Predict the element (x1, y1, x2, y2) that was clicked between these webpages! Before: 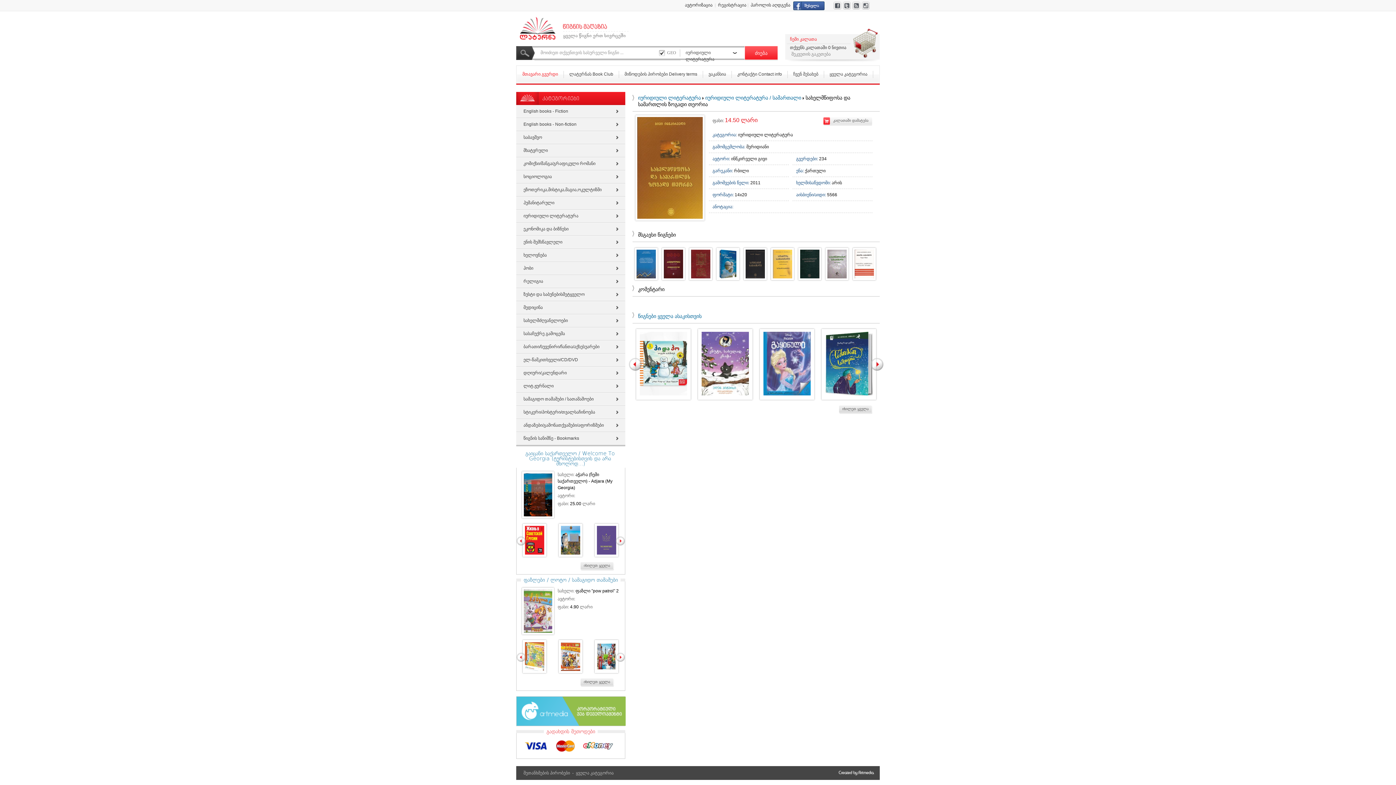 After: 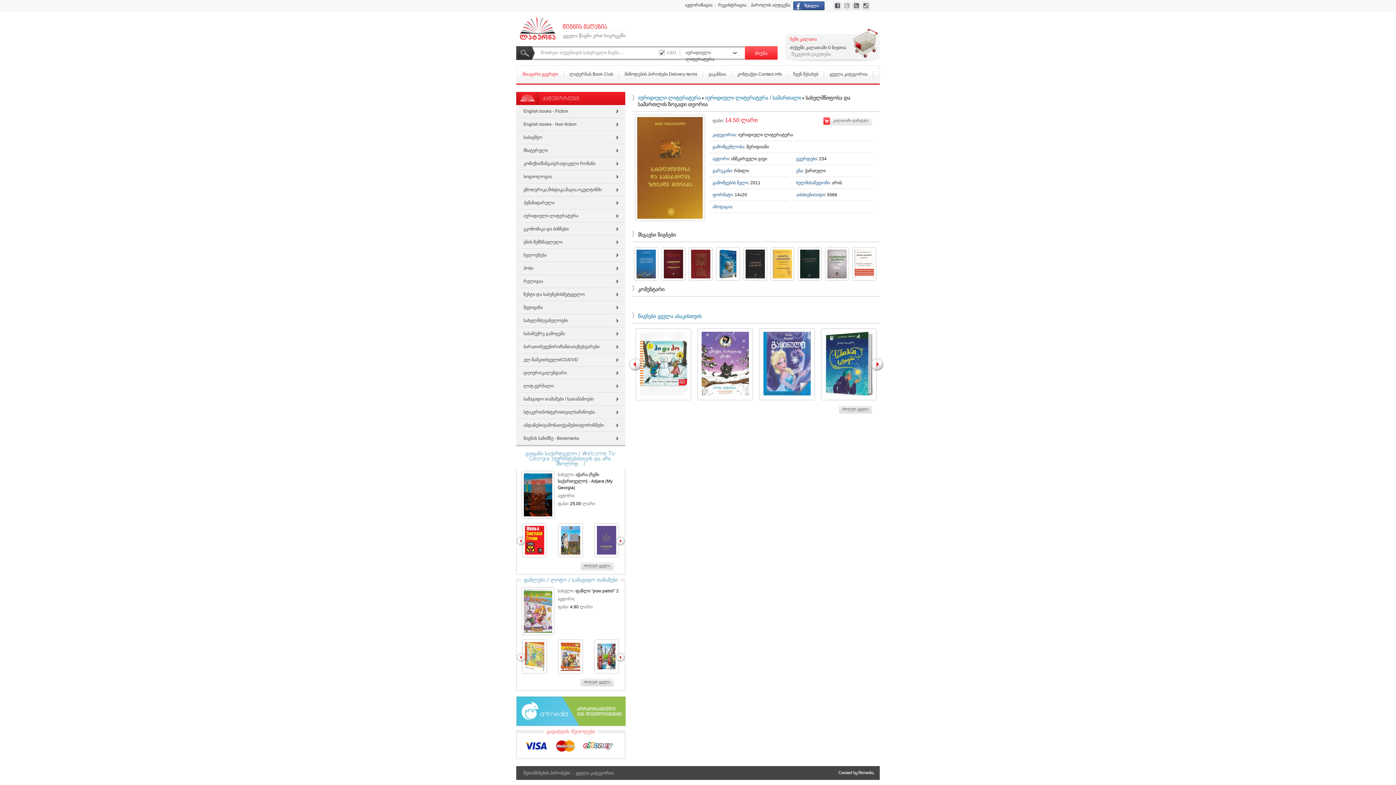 Action: bbox: (843, 1, 850, 9)